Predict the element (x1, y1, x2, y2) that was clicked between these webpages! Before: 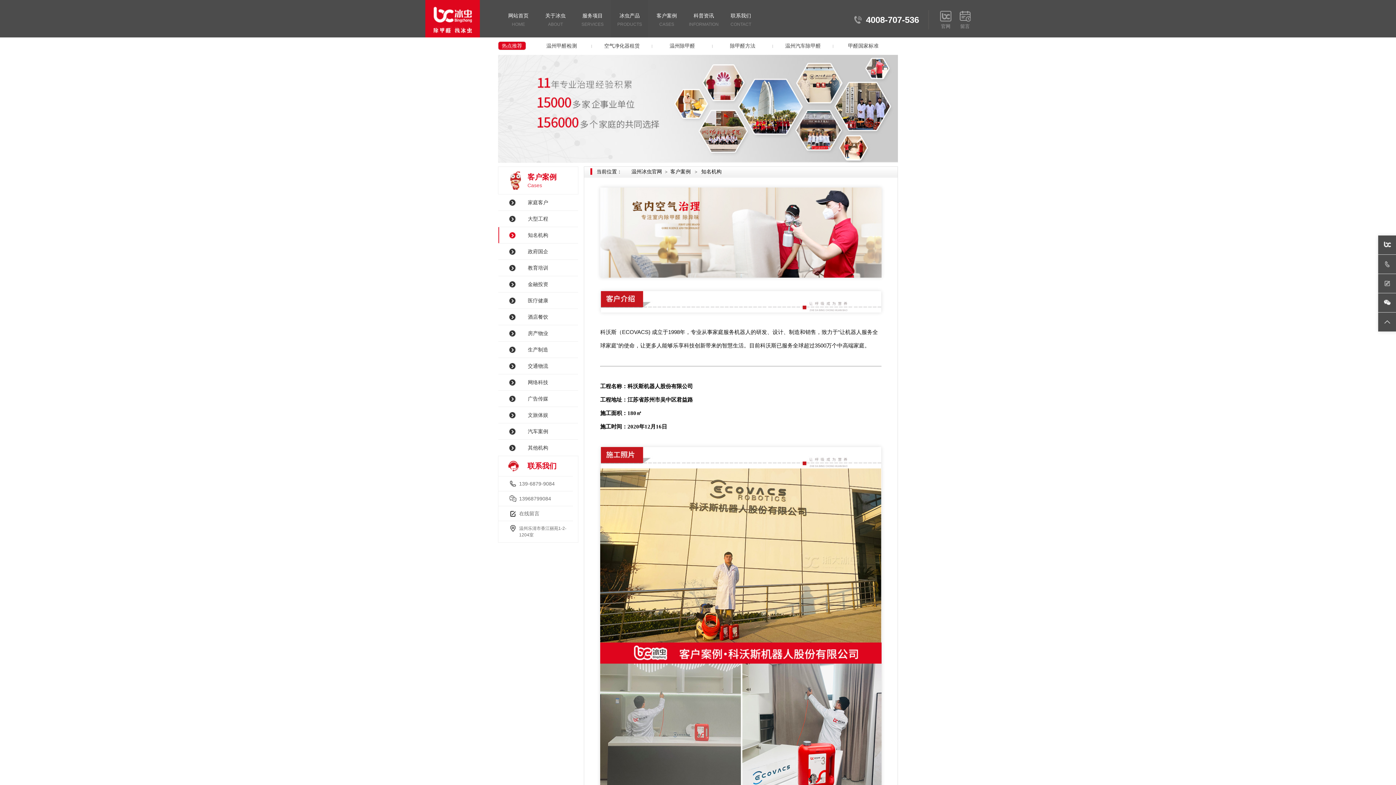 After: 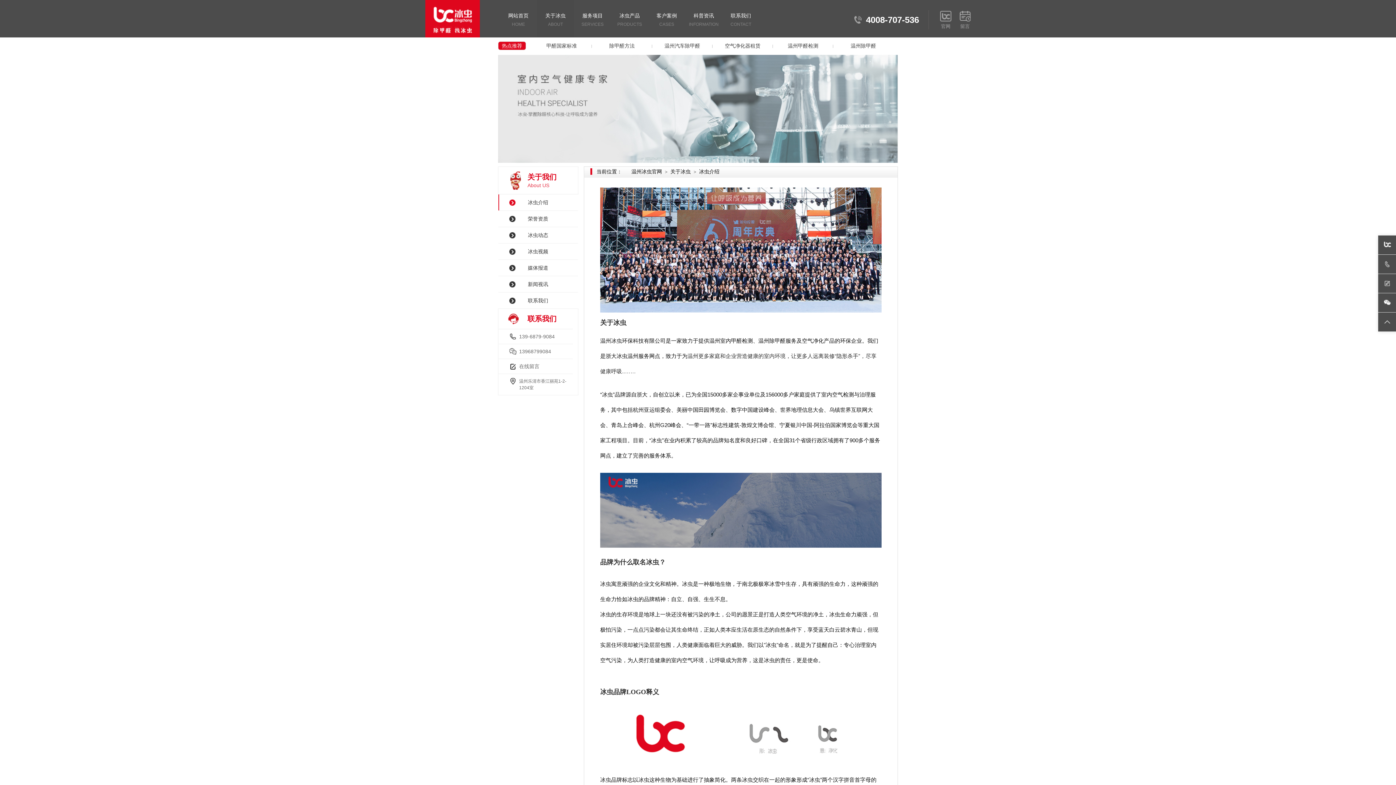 Action: bbox: (537, 0, 574, 37) label: 关于冰虫
ABOUT